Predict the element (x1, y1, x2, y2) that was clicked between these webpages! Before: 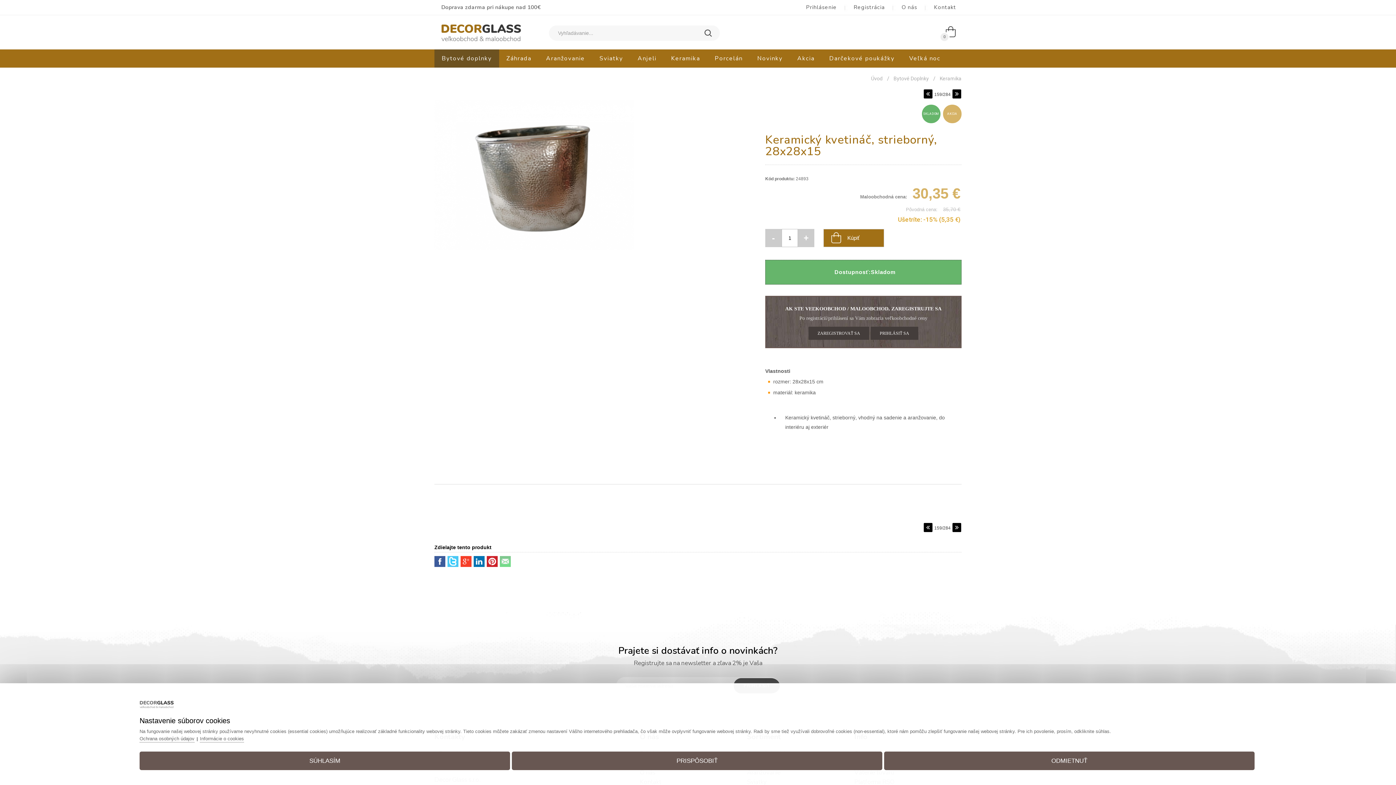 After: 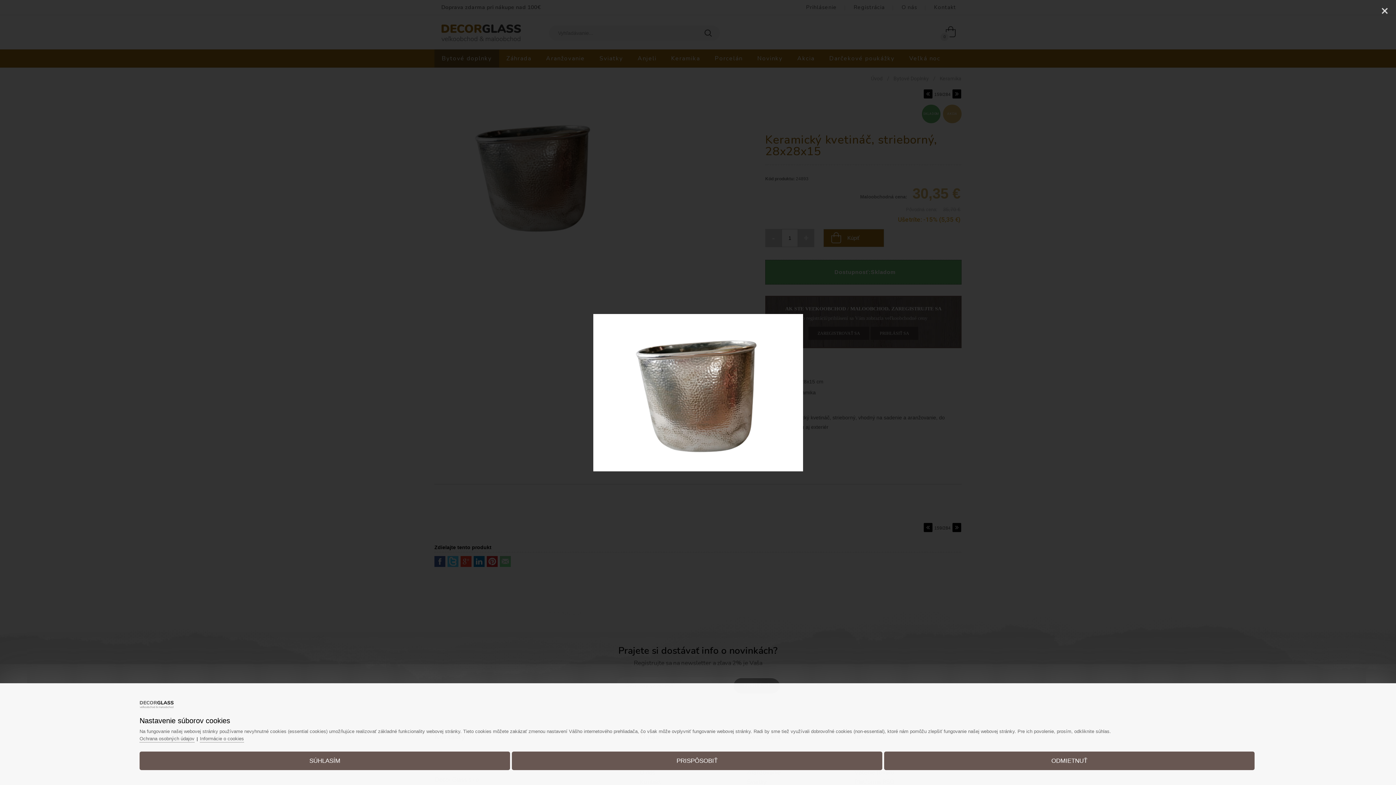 Action: bbox: (434, 247, 634, 252)